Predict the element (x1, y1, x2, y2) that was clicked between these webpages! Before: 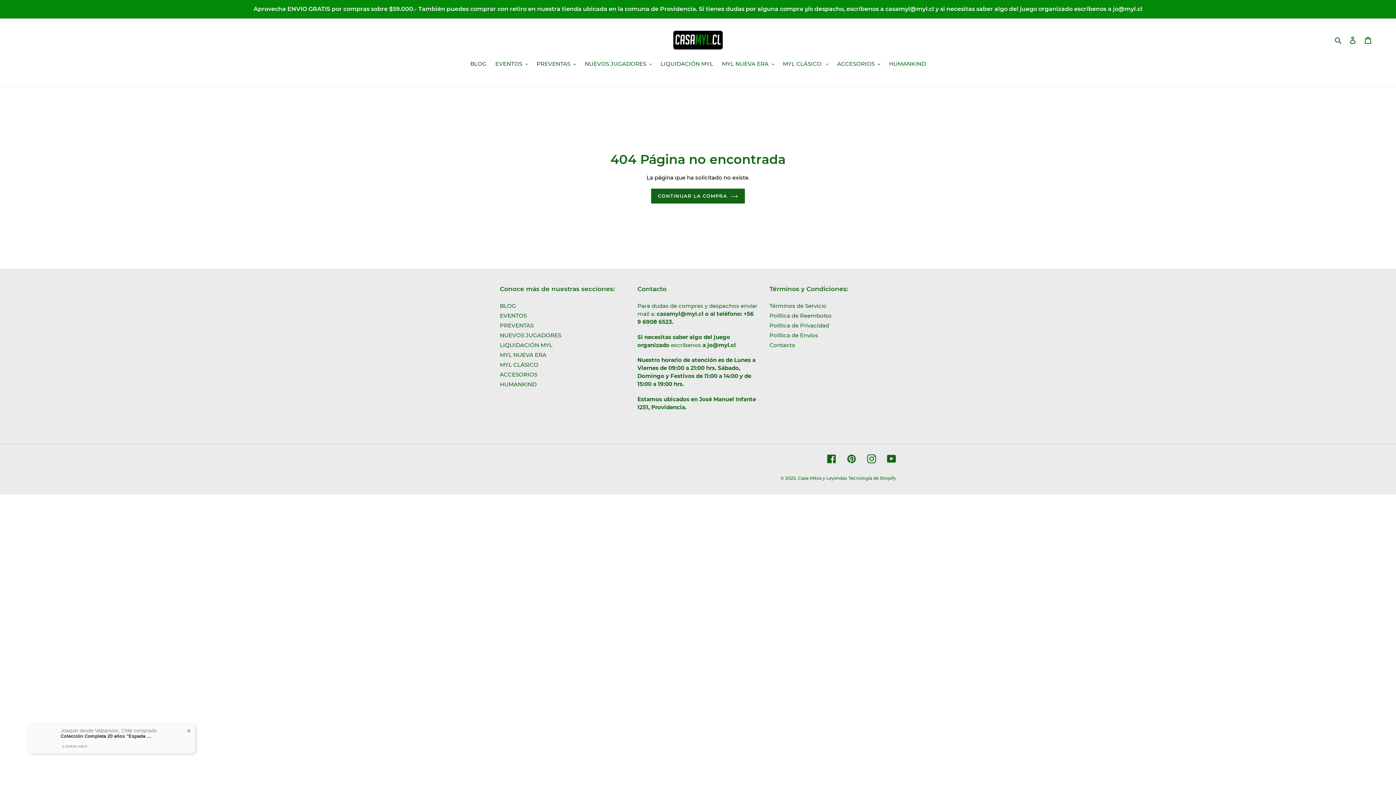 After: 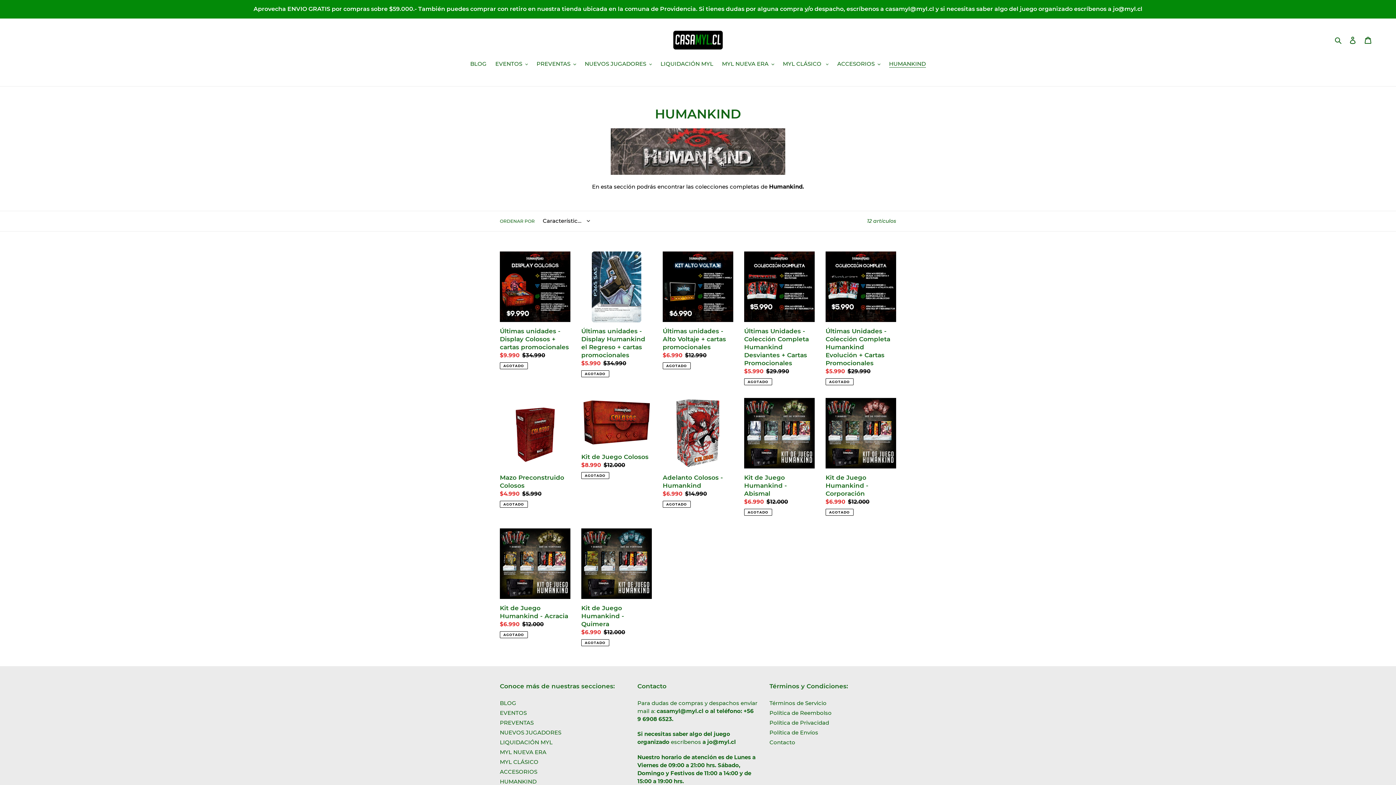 Action: label: HUMANKIND bbox: (500, 381, 536, 388)